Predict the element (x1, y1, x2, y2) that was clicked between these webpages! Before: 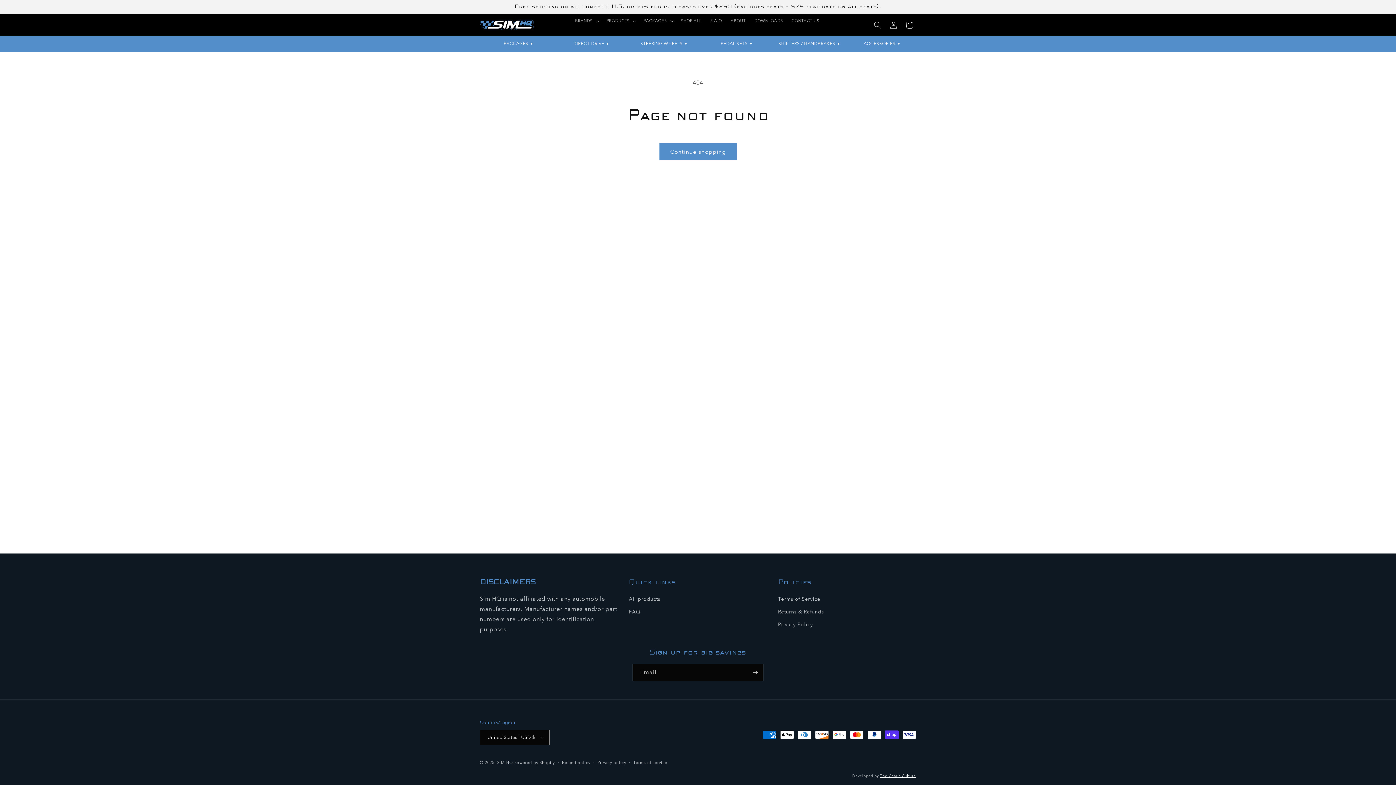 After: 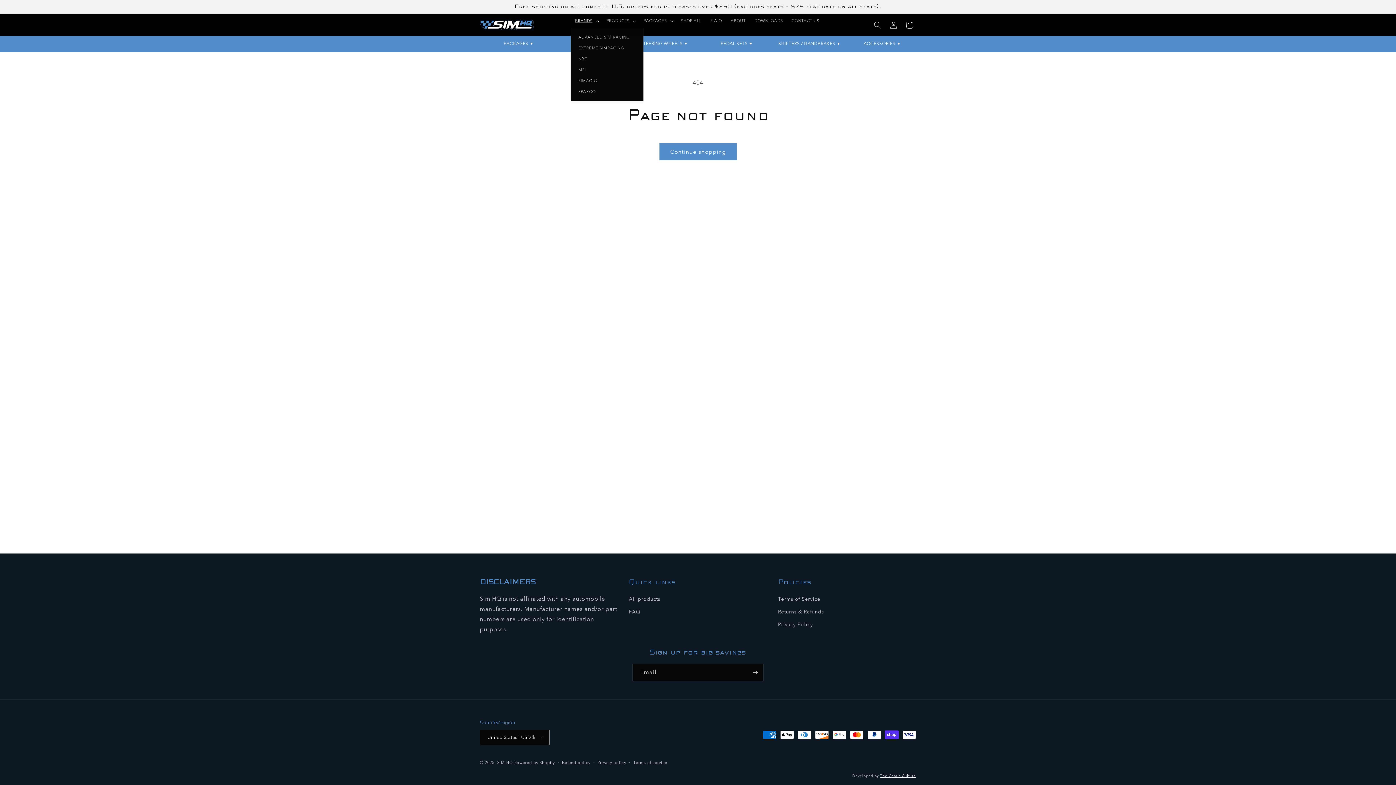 Action: label: BRANDS bbox: (570, 14, 602, 28)